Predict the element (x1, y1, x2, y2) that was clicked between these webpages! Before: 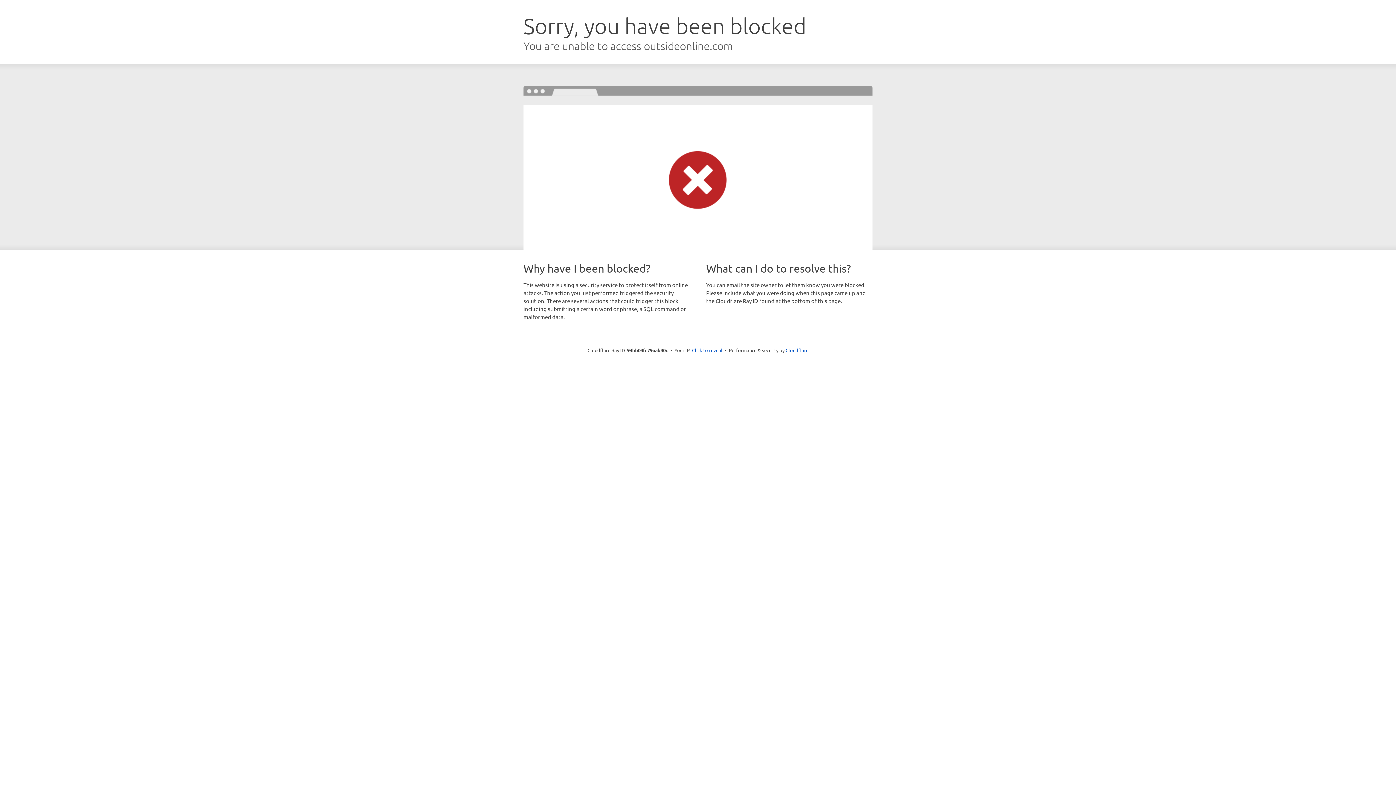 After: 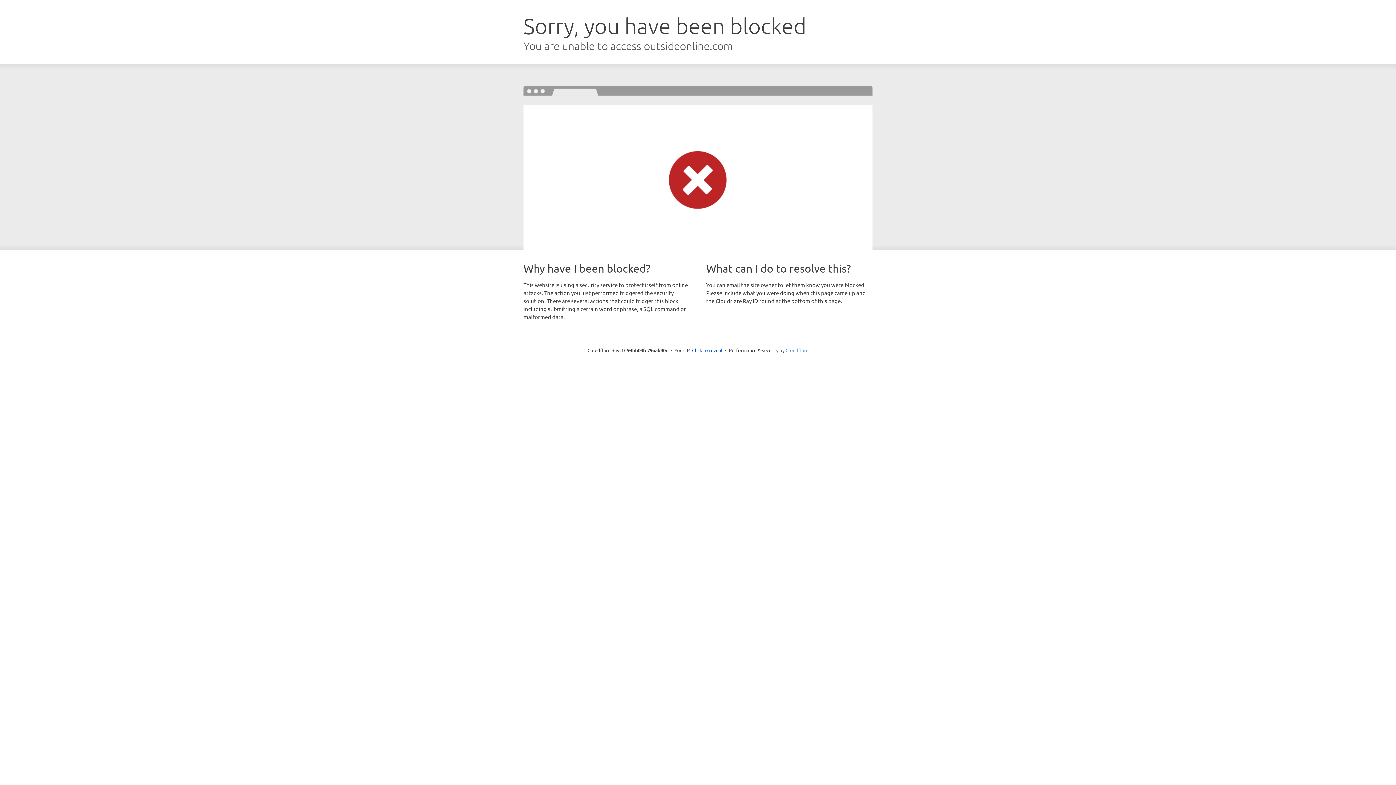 Action: bbox: (785, 347, 808, 353) label: Cloudflare